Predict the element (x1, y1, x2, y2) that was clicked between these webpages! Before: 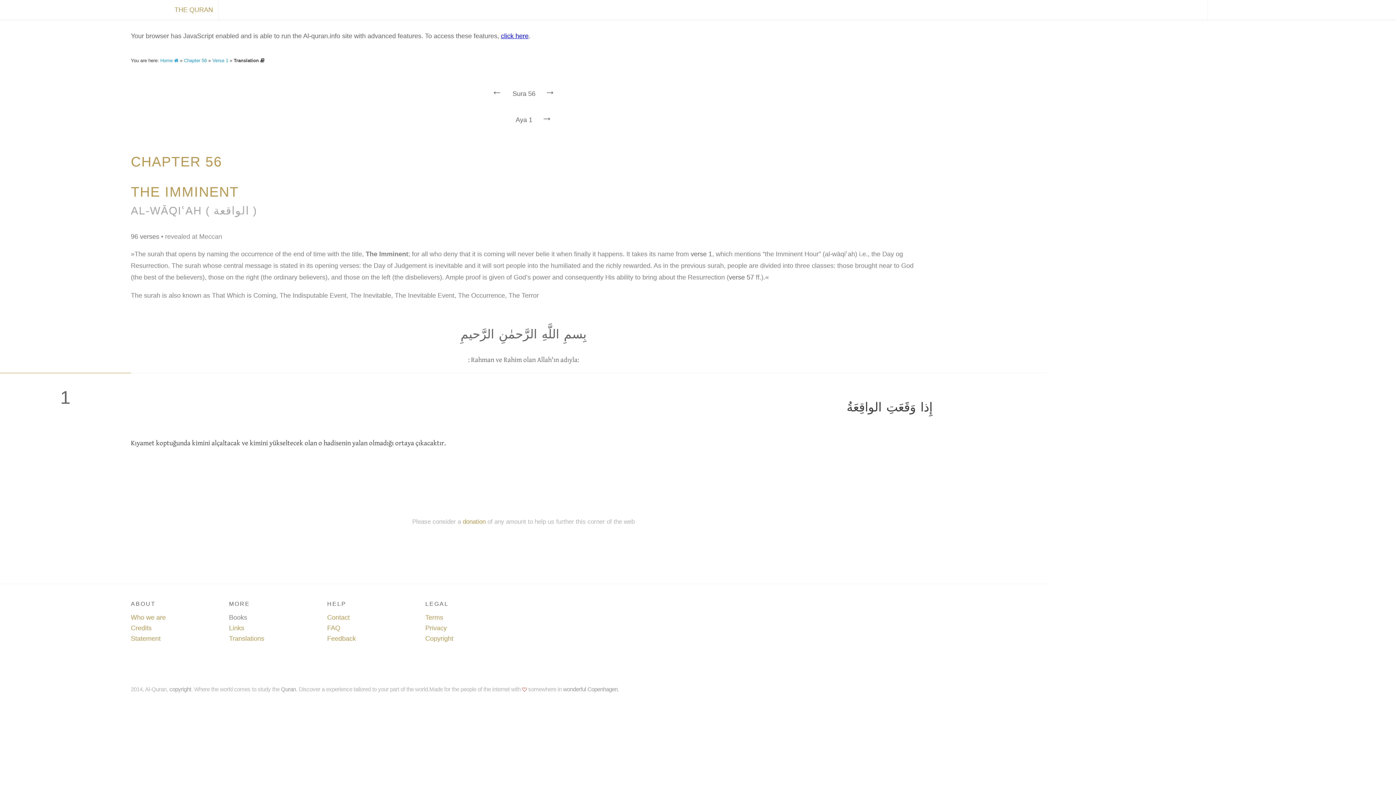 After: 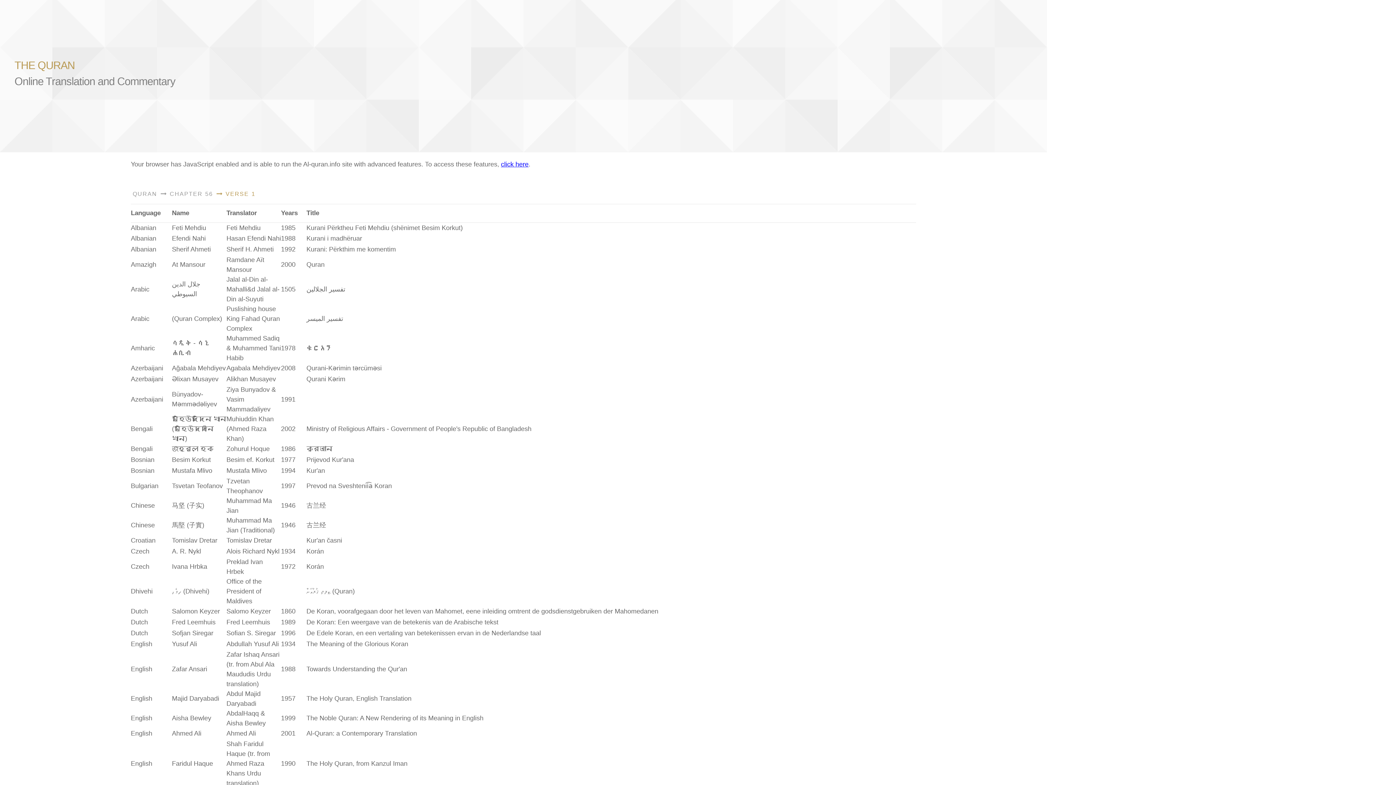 Action: label: Verse 1 bbox: (212, 57, 228, 63)